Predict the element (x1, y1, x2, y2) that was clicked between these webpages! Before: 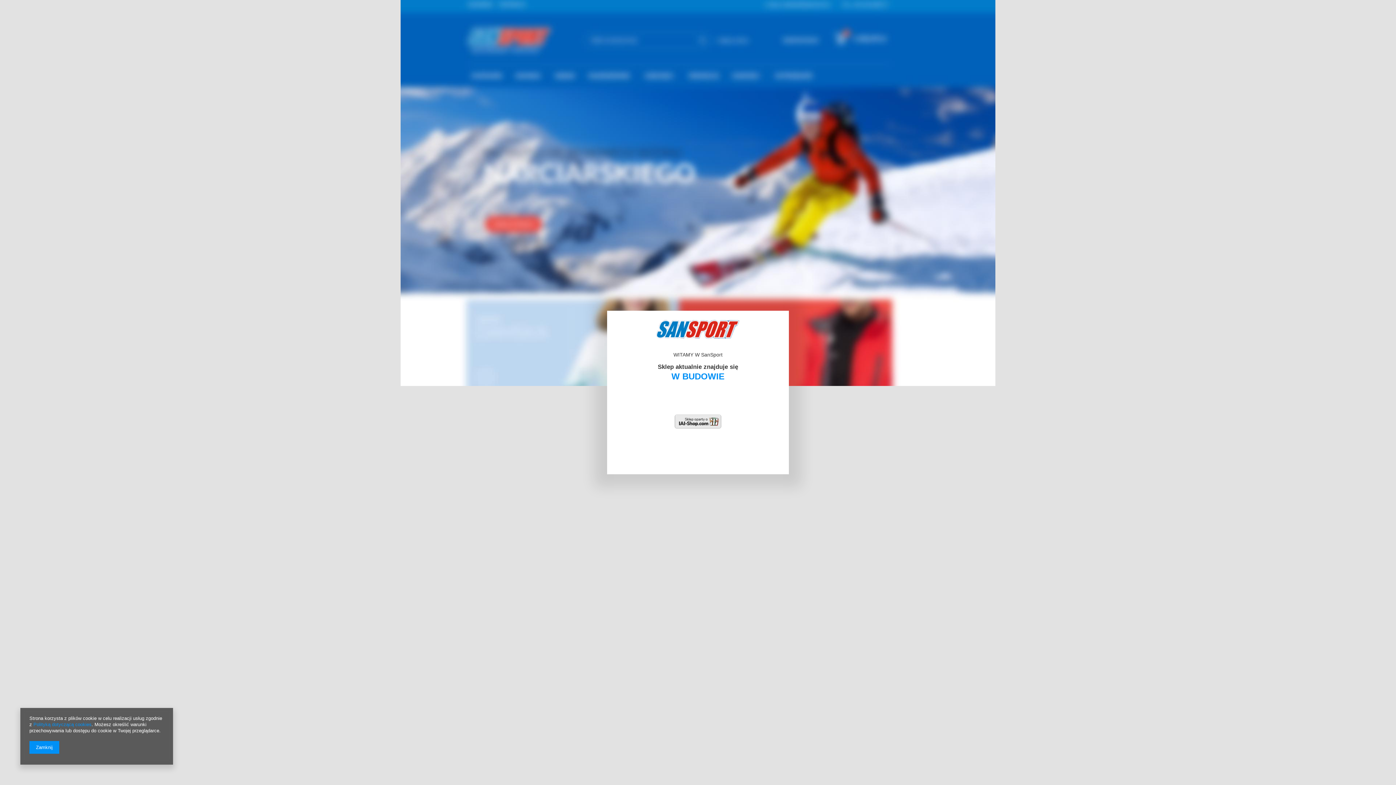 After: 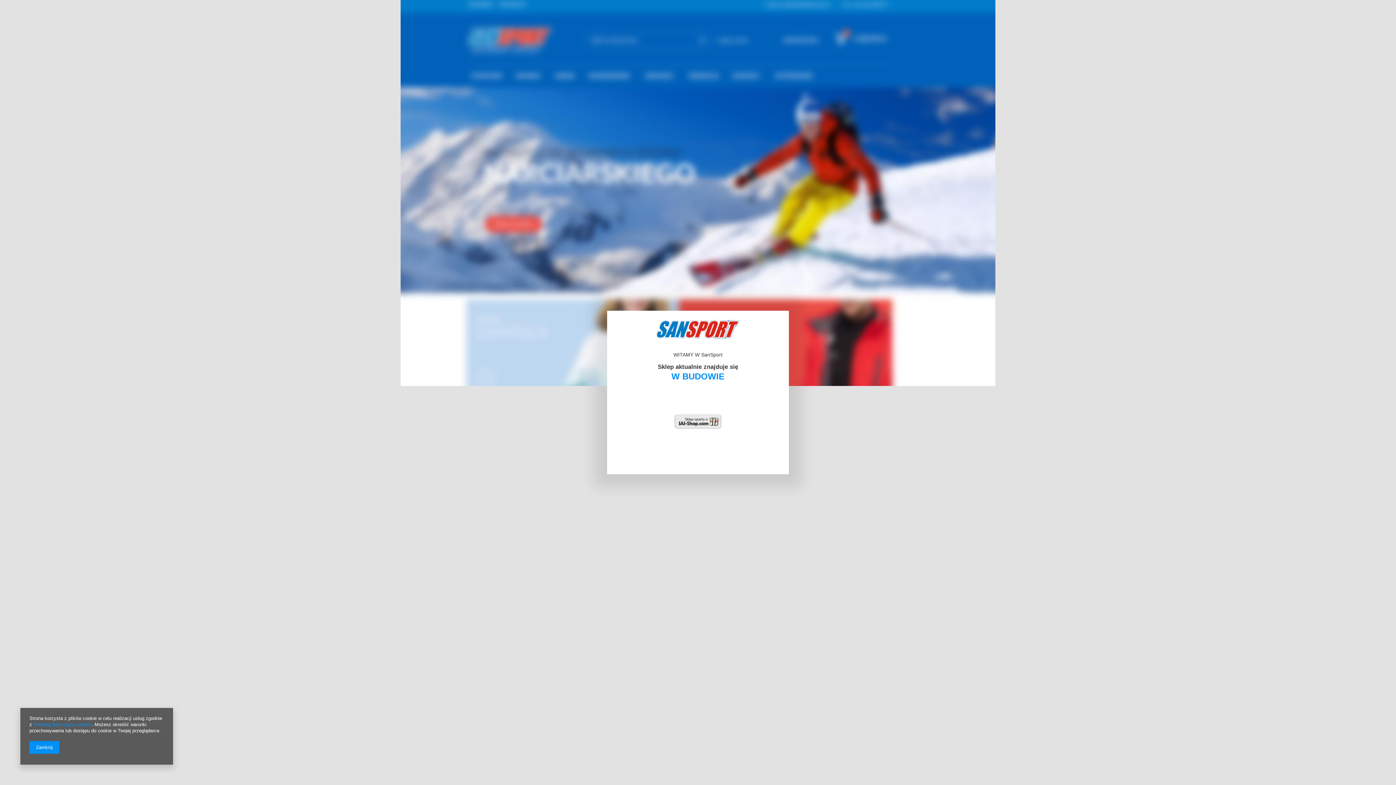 Action: bbox: (33, 722, 91, 727) label: Polityką dotyczącą cookies